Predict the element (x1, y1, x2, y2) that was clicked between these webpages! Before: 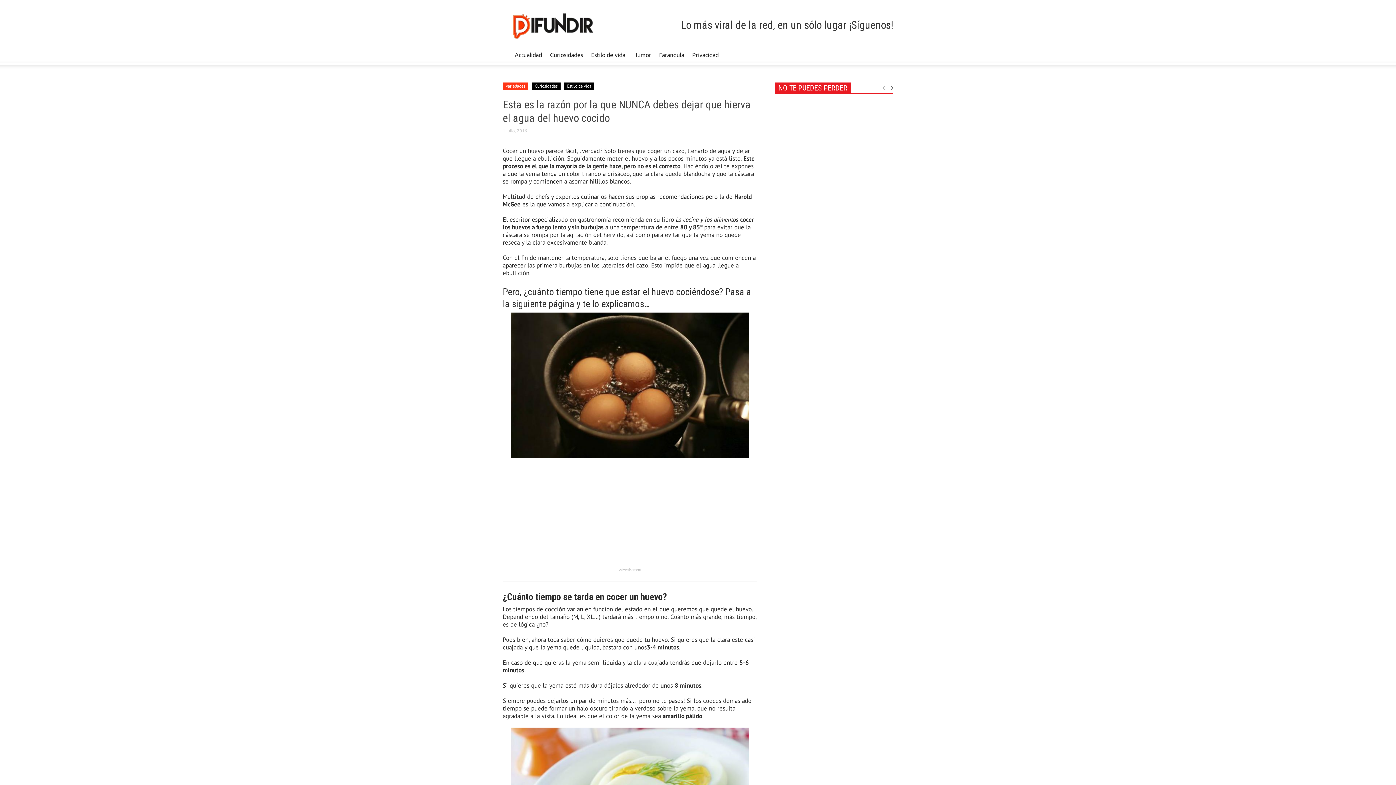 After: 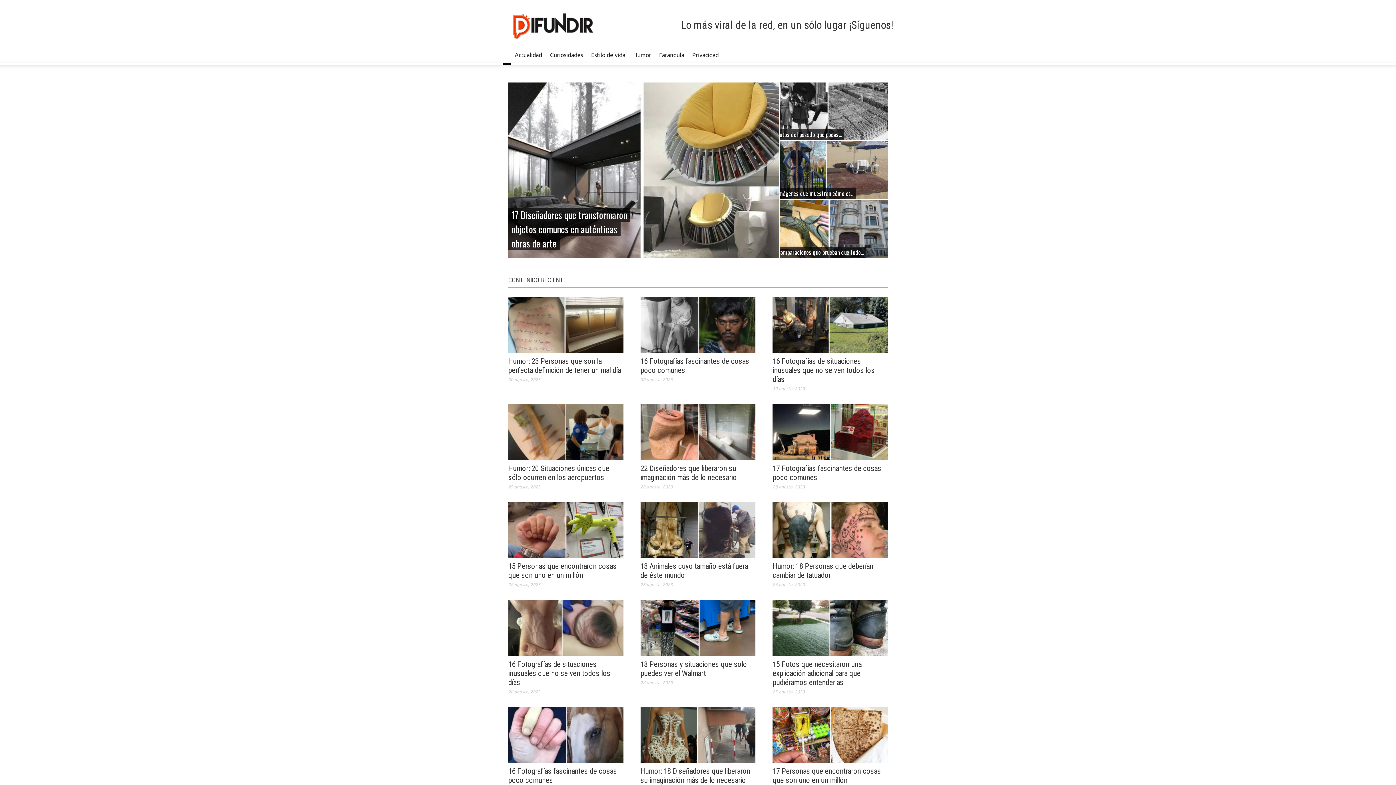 Action: bbox: (502, 45, 510, 64)